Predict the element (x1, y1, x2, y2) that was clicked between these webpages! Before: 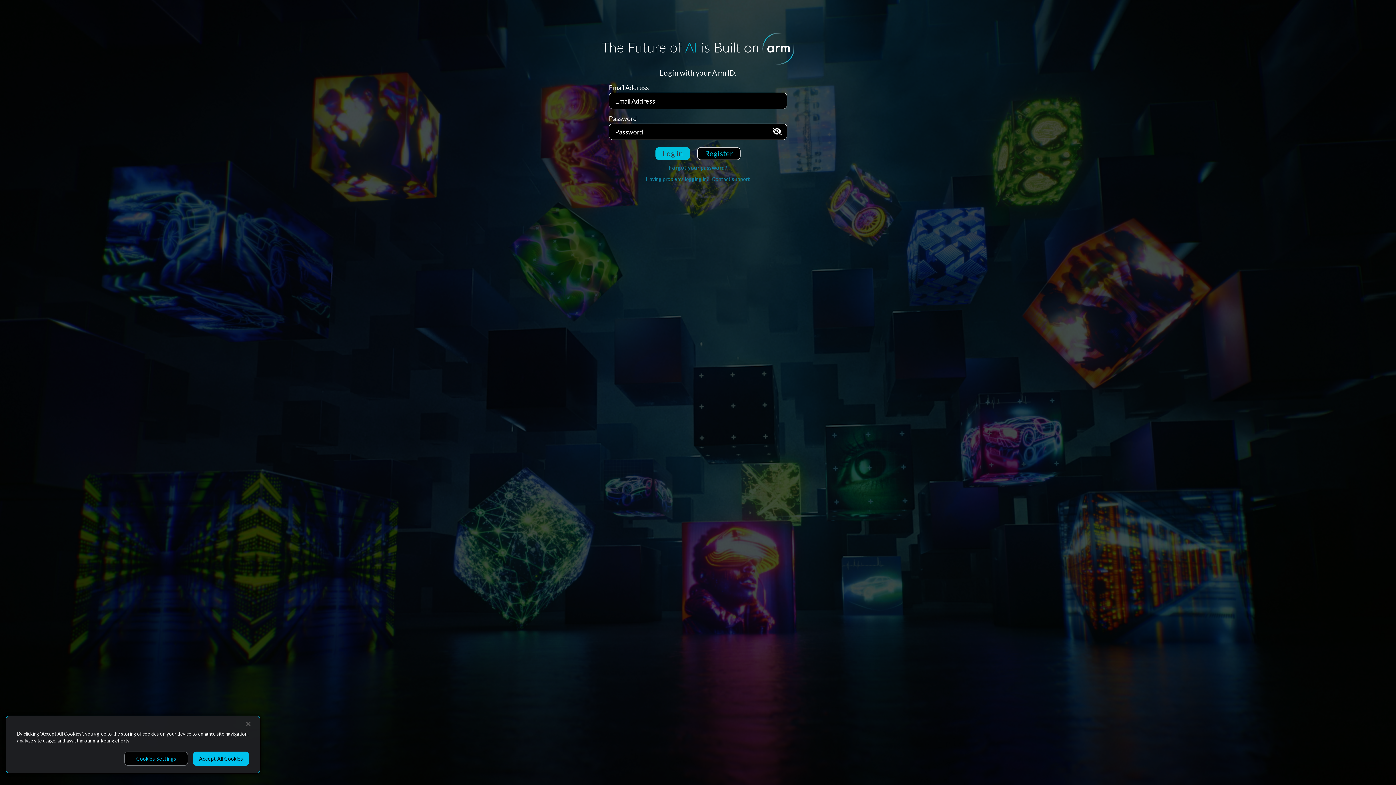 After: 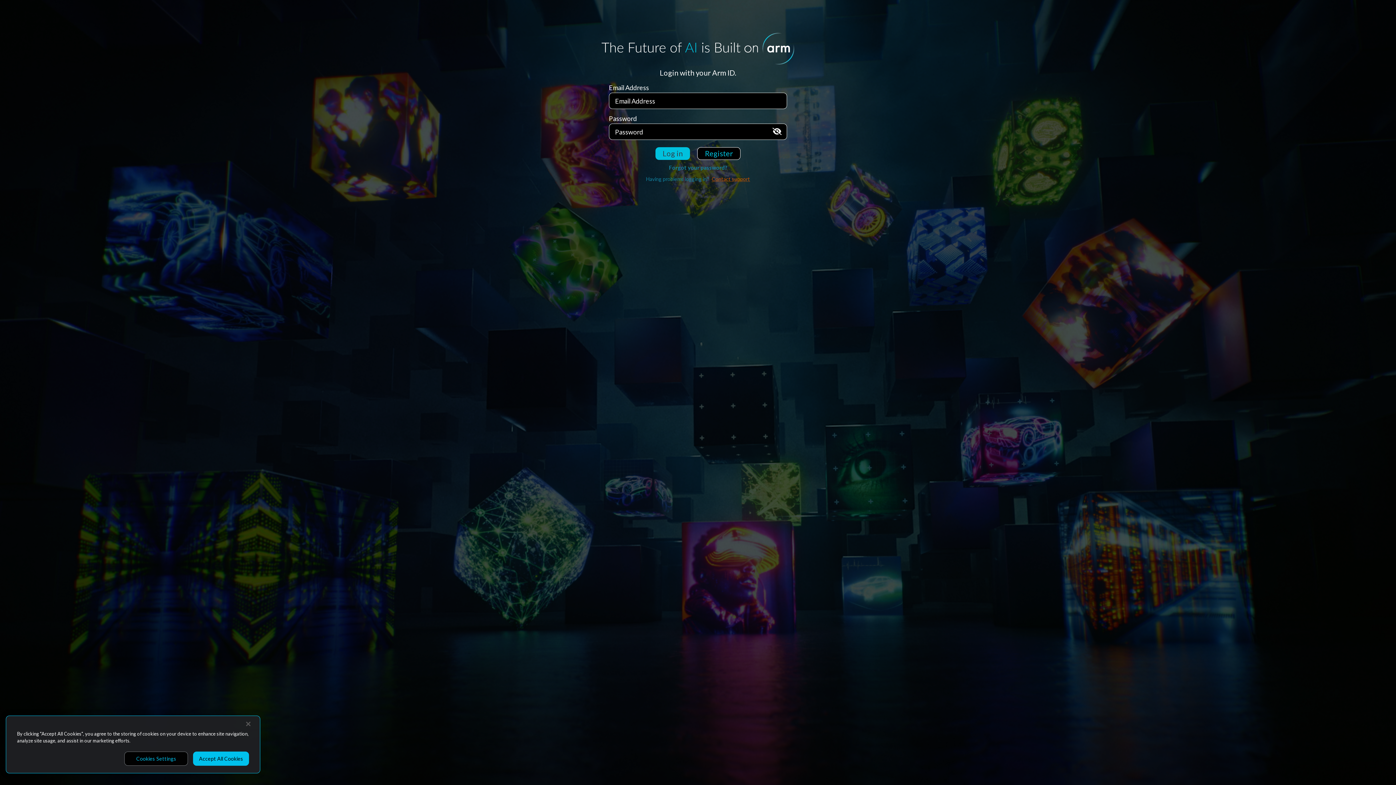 Action: bbox: (713, 176, 746, 182) label: Contact support